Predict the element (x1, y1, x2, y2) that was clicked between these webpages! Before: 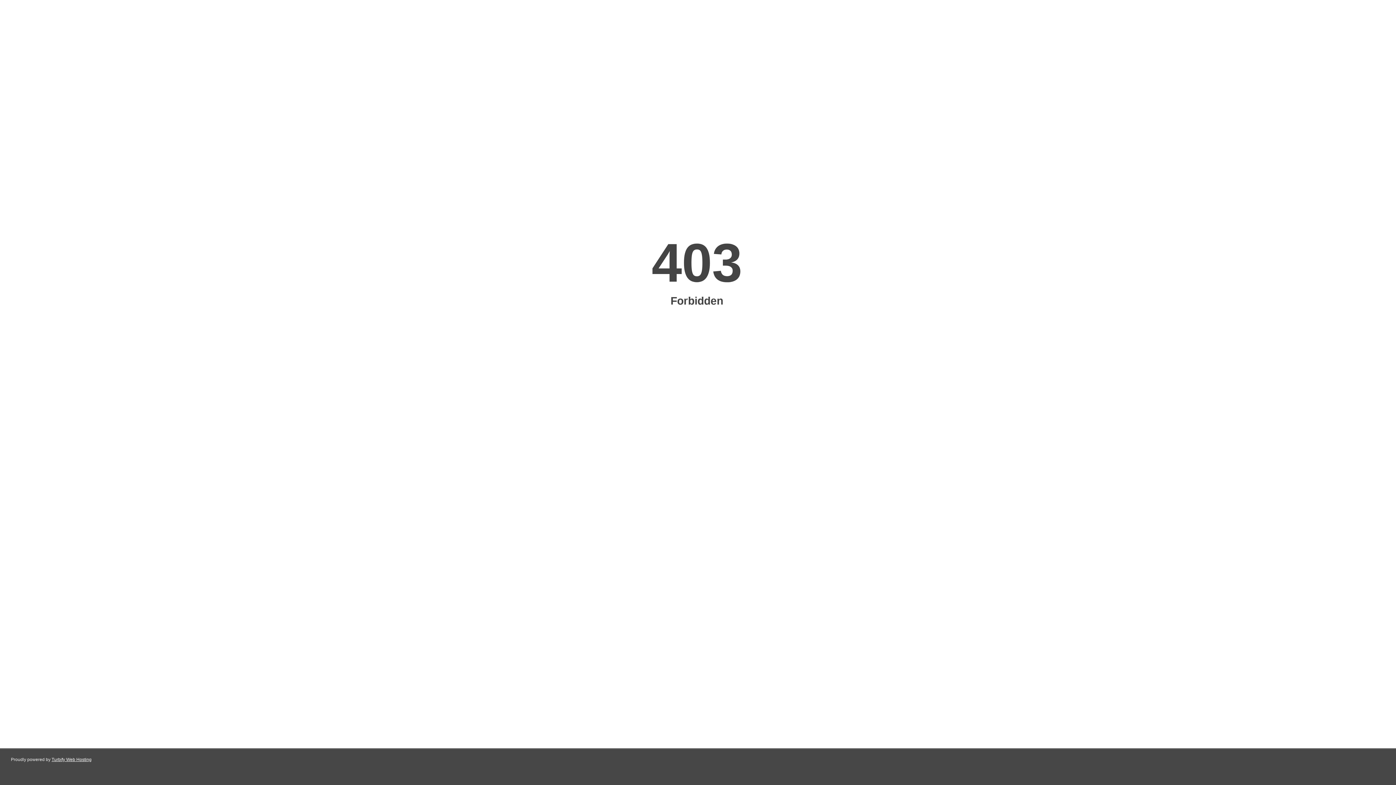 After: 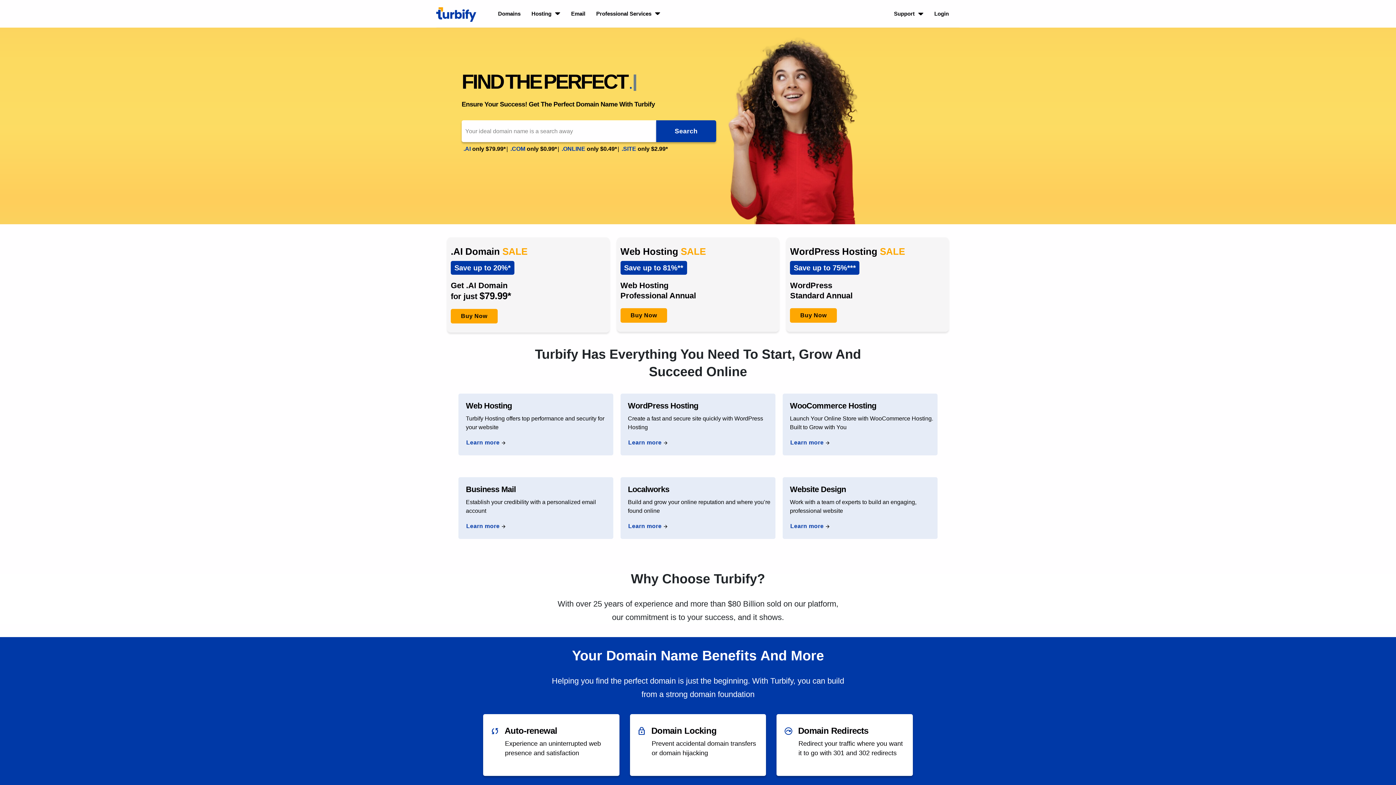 Action: label: Turbify Web Hosting bbox: (51, 757, 91, 762)